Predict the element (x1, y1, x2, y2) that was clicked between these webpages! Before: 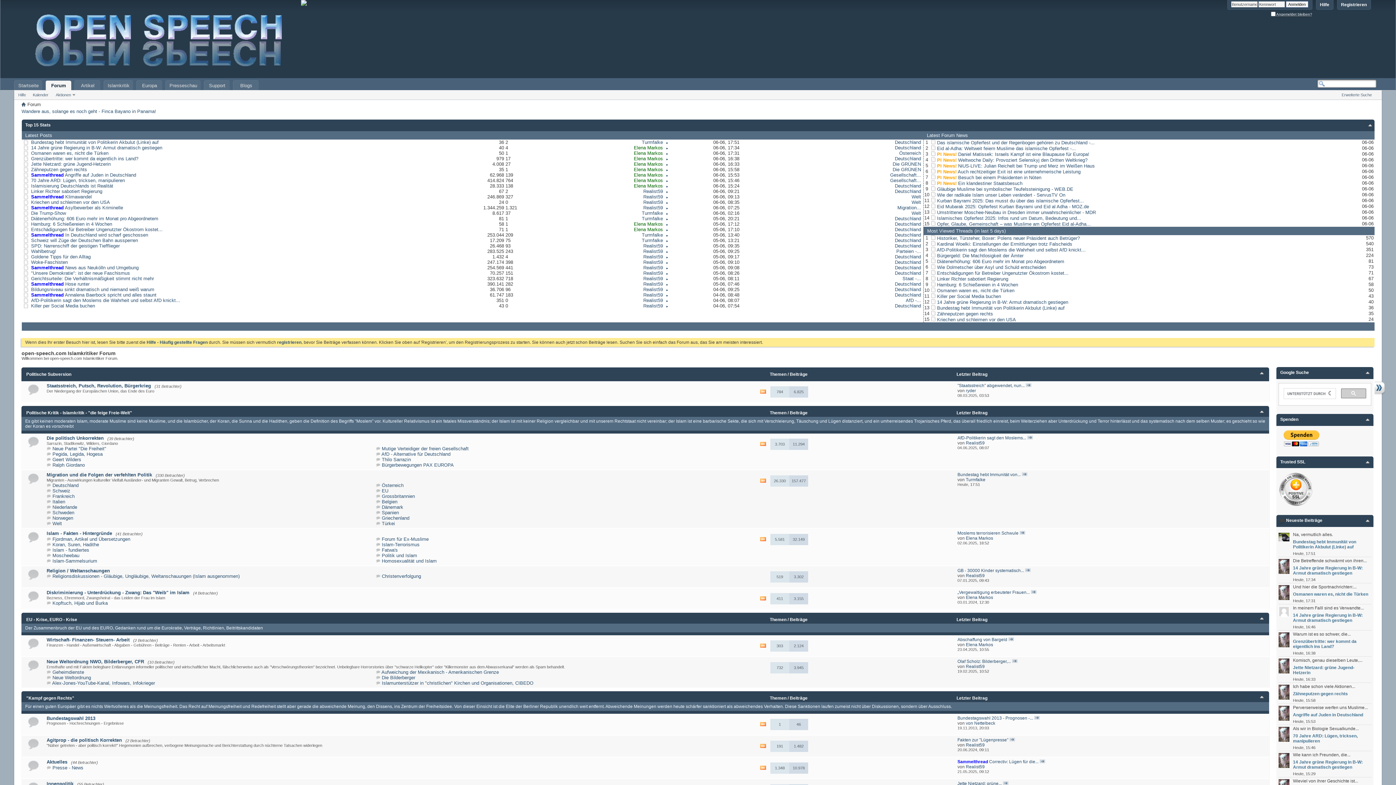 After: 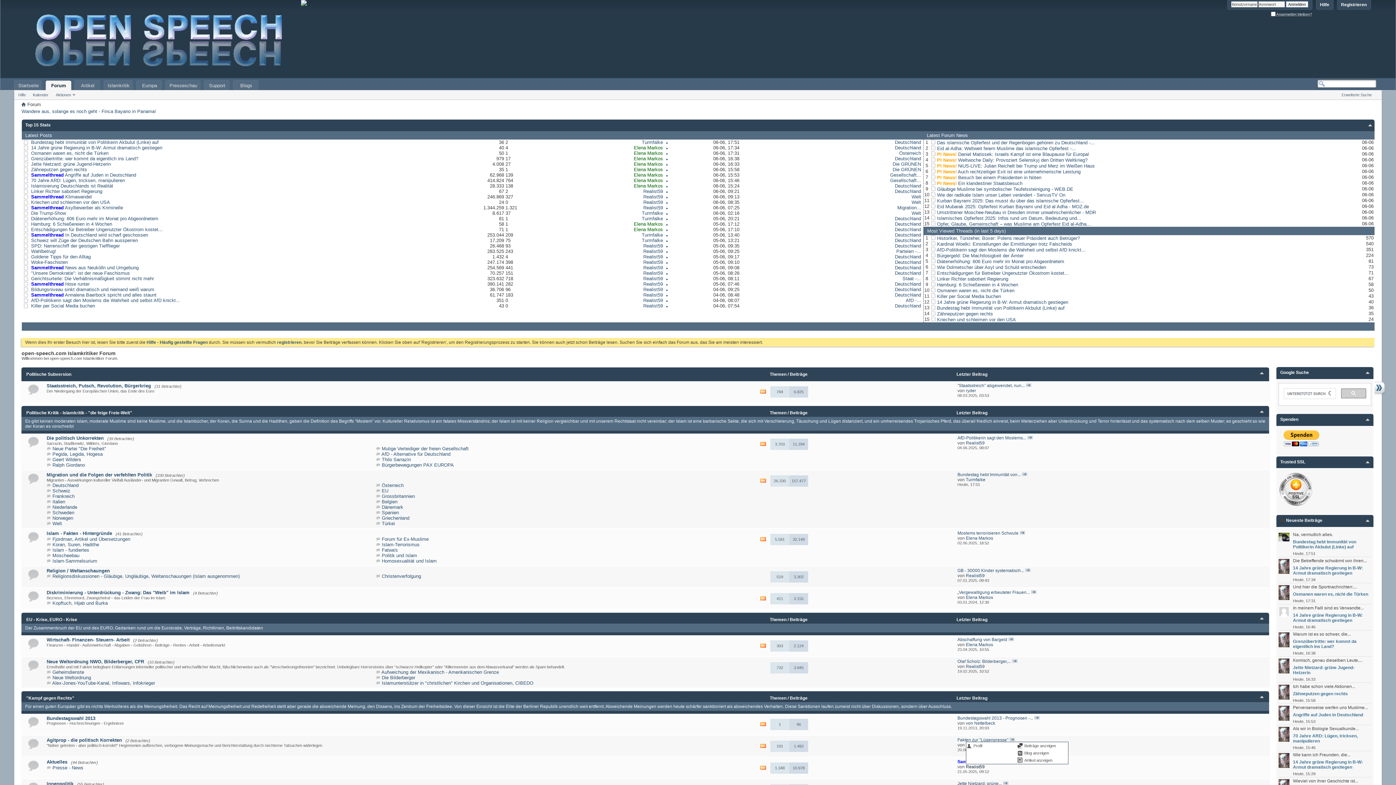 Action: bbox: (966, 764, 985, 769) label: Realist59